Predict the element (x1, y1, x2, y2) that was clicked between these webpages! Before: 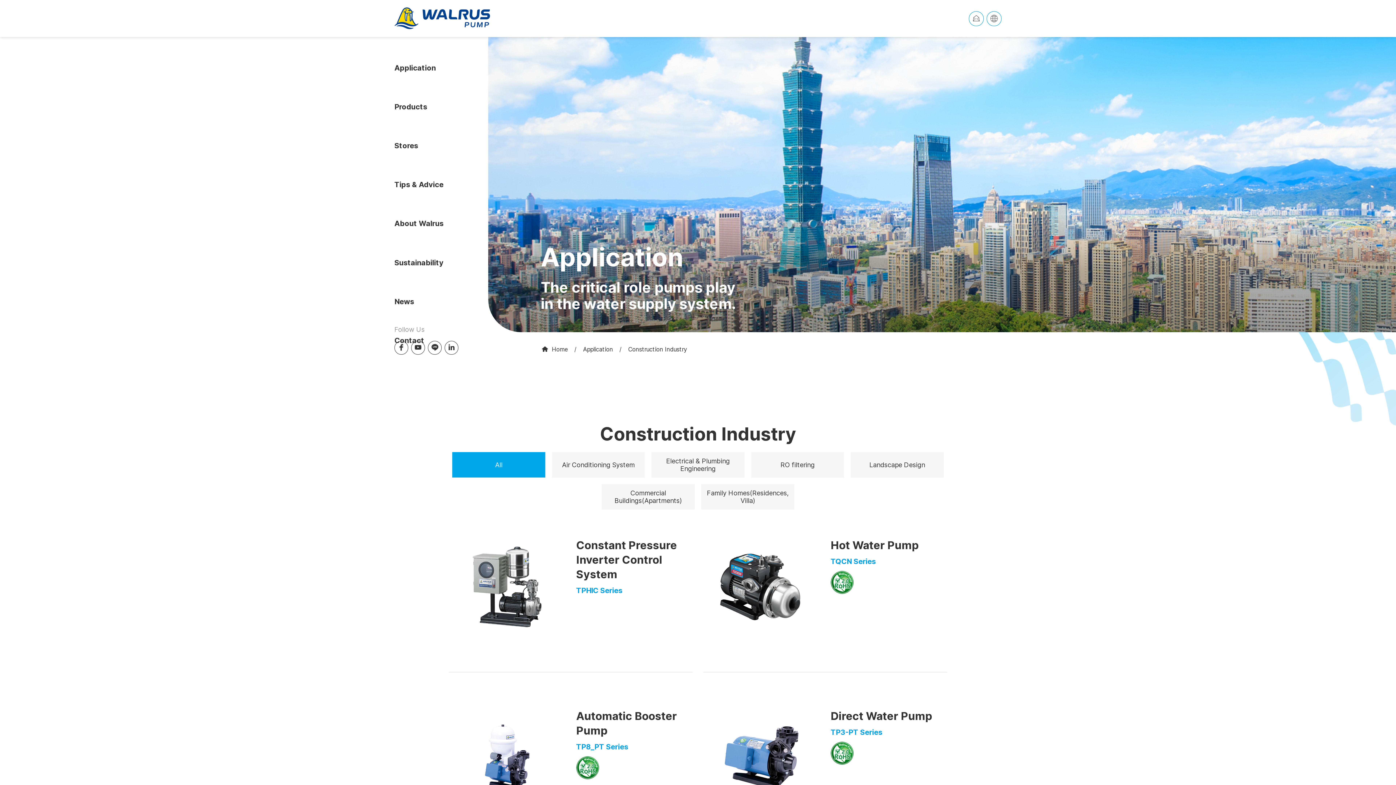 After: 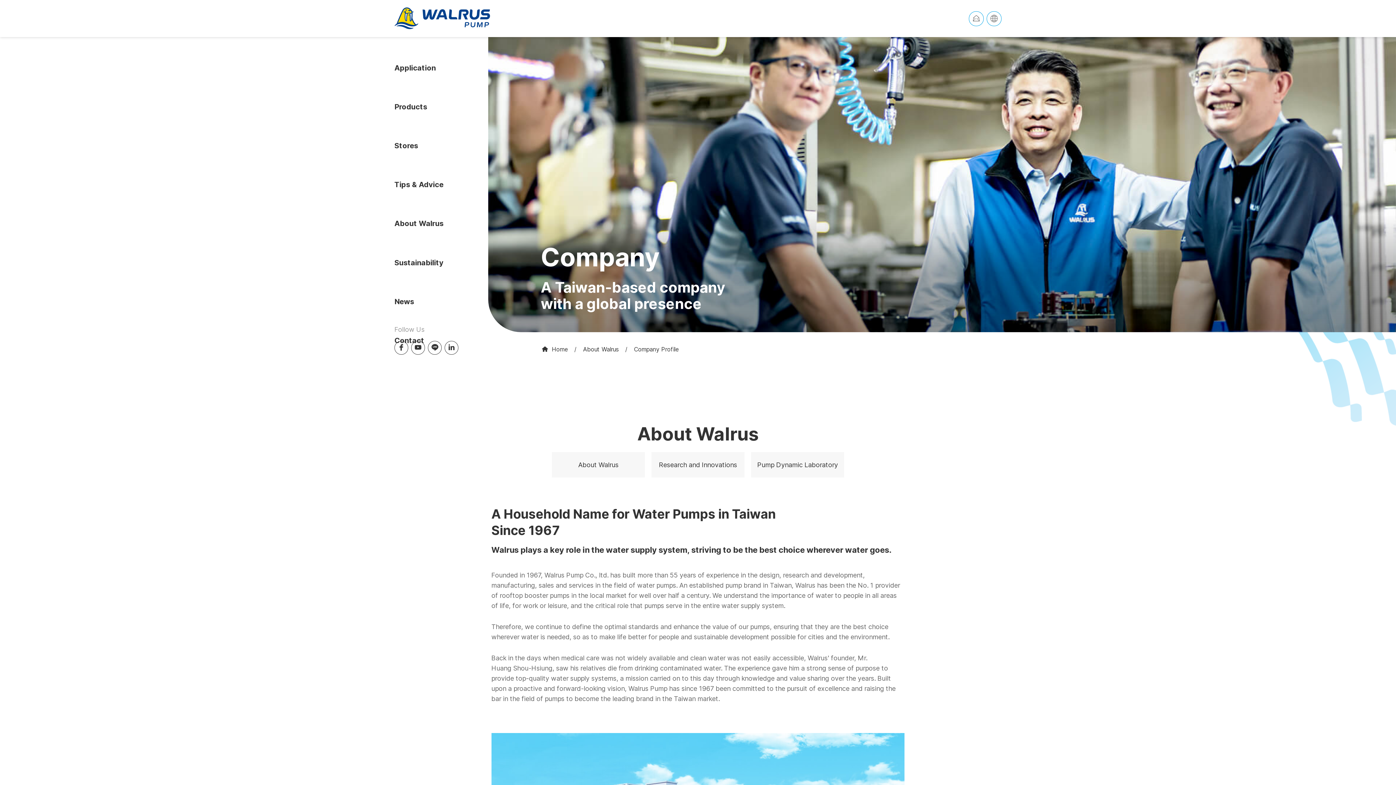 Action: label: About Walrus bbox: (394, 219, 443, 228)